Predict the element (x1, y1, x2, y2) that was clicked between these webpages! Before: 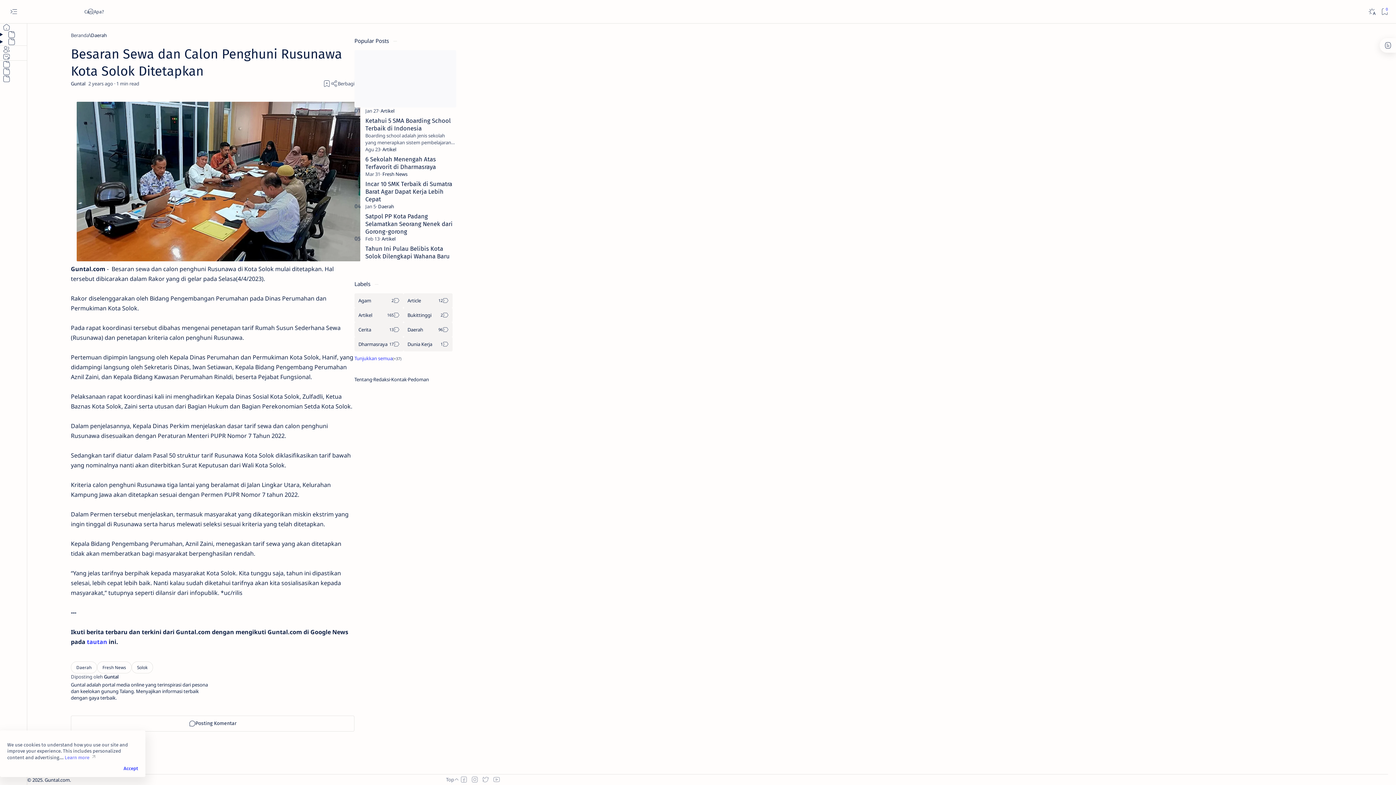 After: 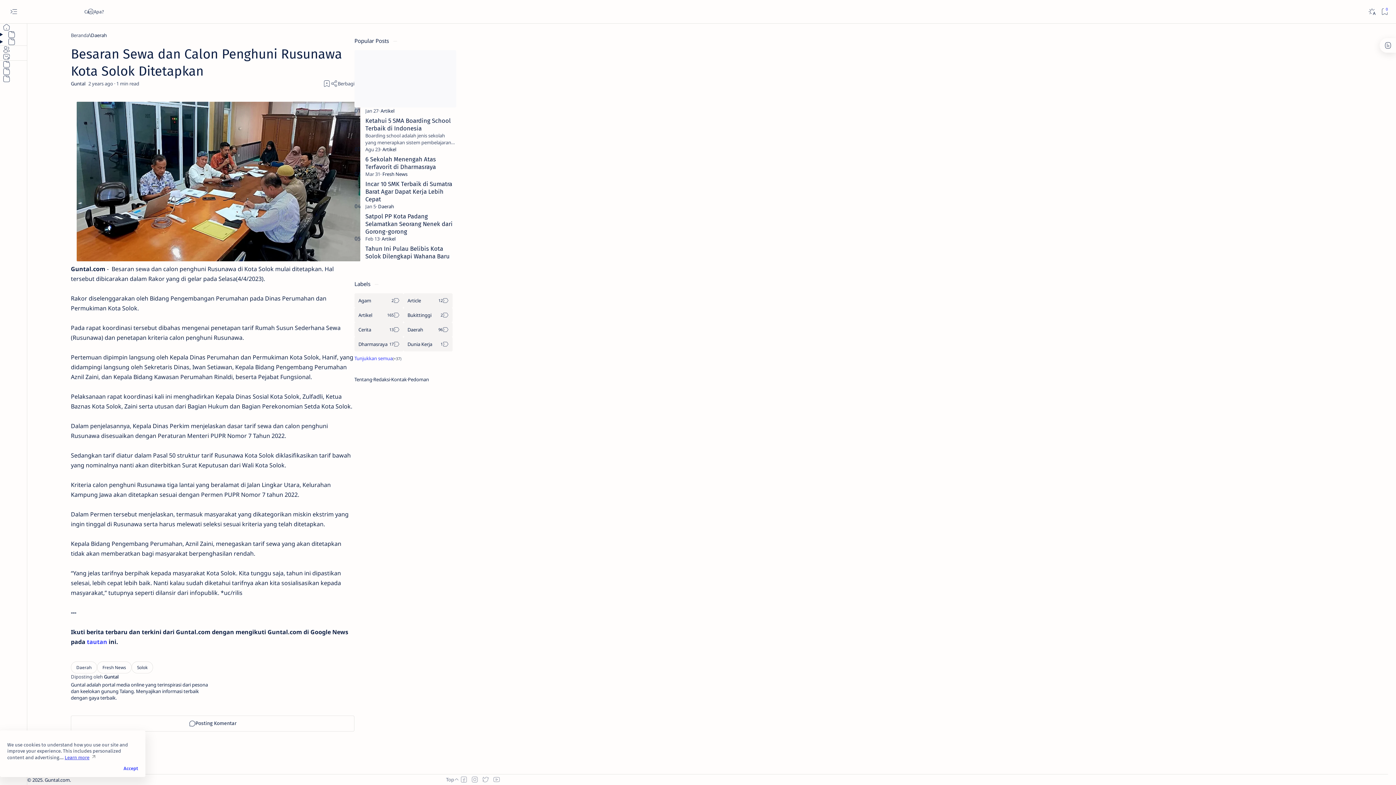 Action: label: Learn more bbox: (64, 755, 96, 760)